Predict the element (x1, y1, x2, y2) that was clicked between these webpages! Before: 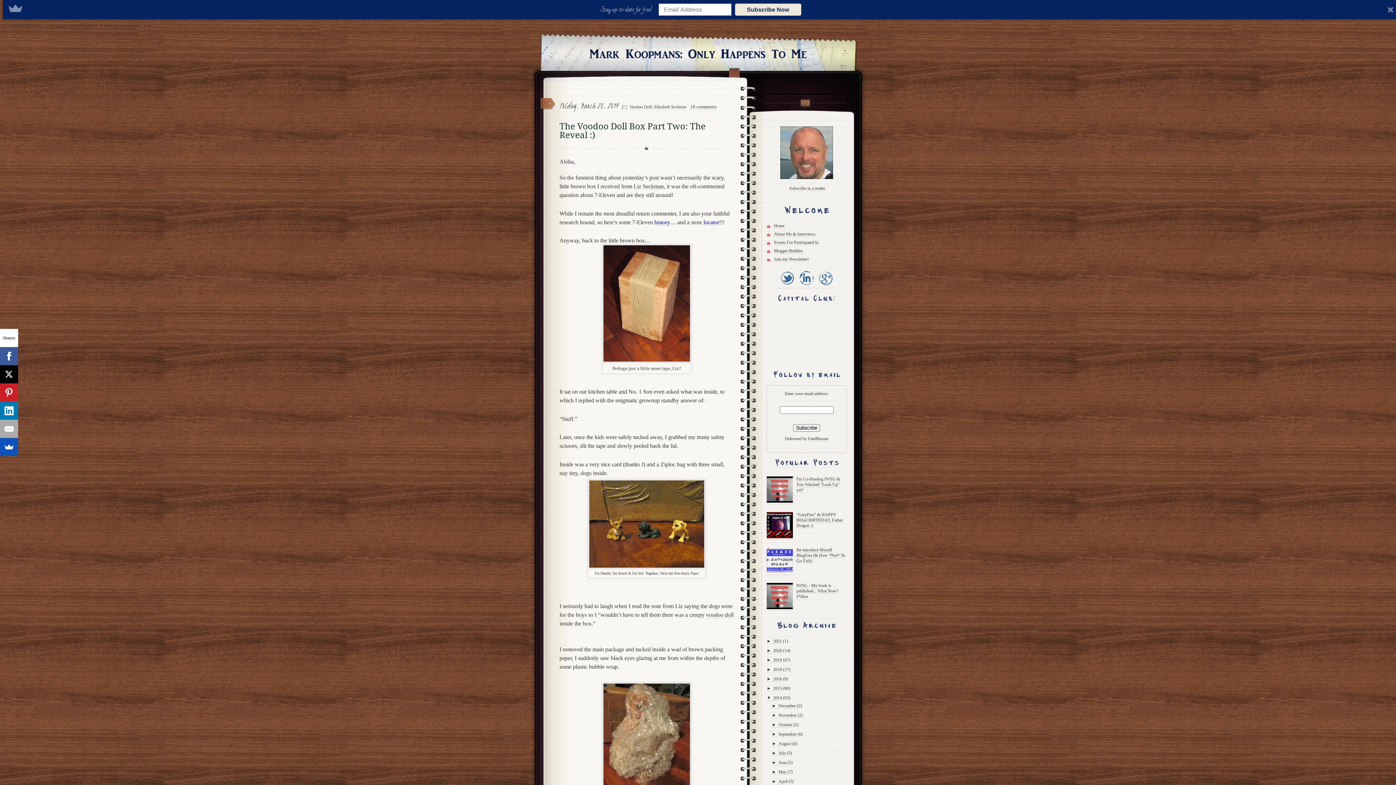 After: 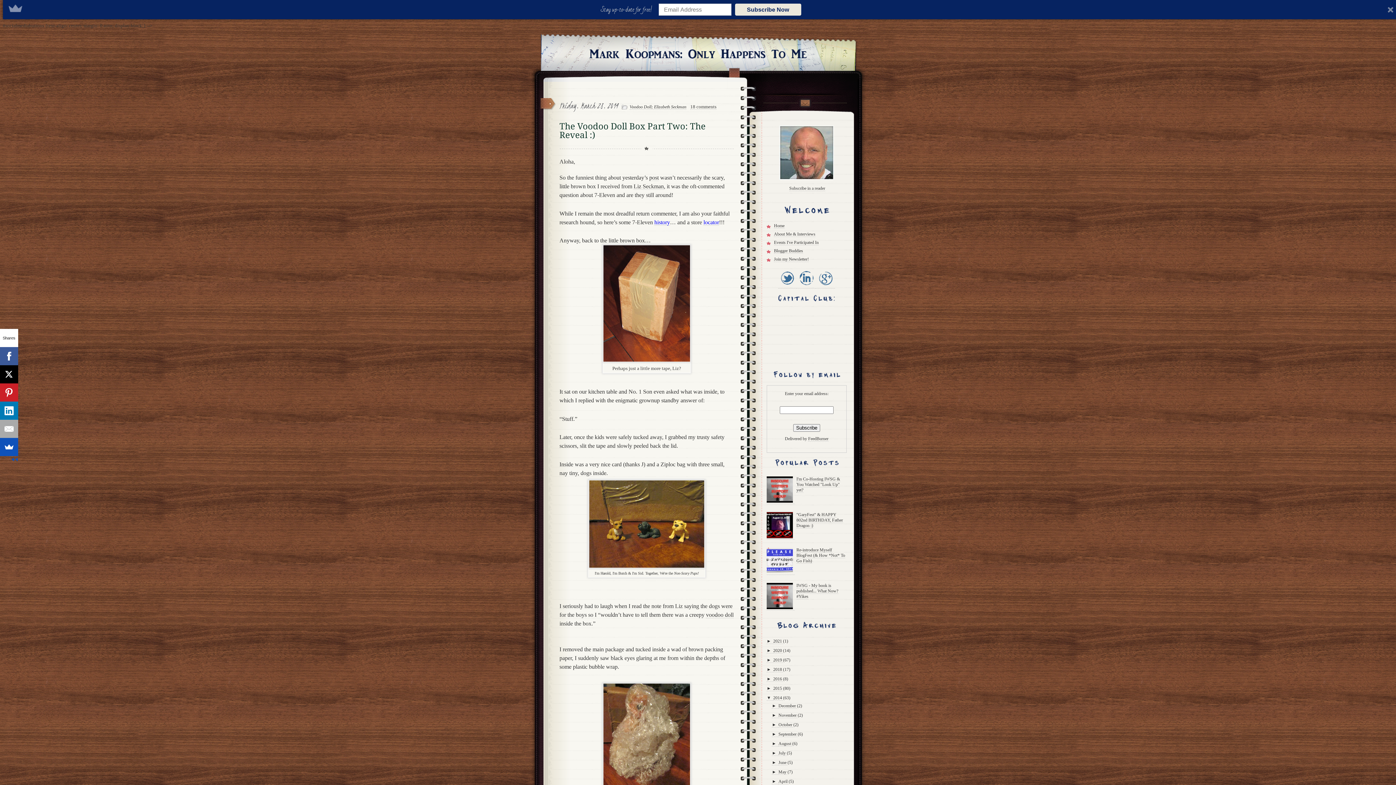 Action: bbox: (0, 365, 18, 383)